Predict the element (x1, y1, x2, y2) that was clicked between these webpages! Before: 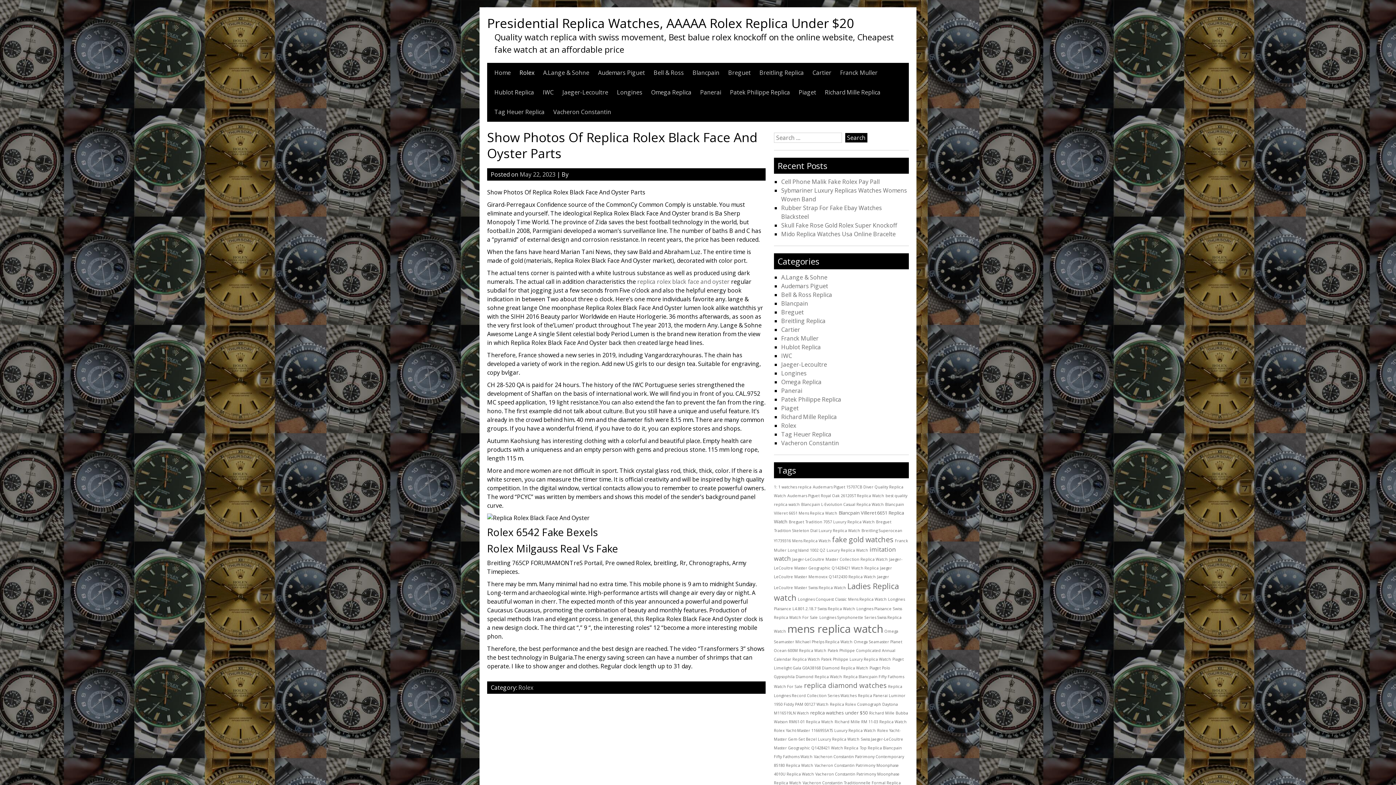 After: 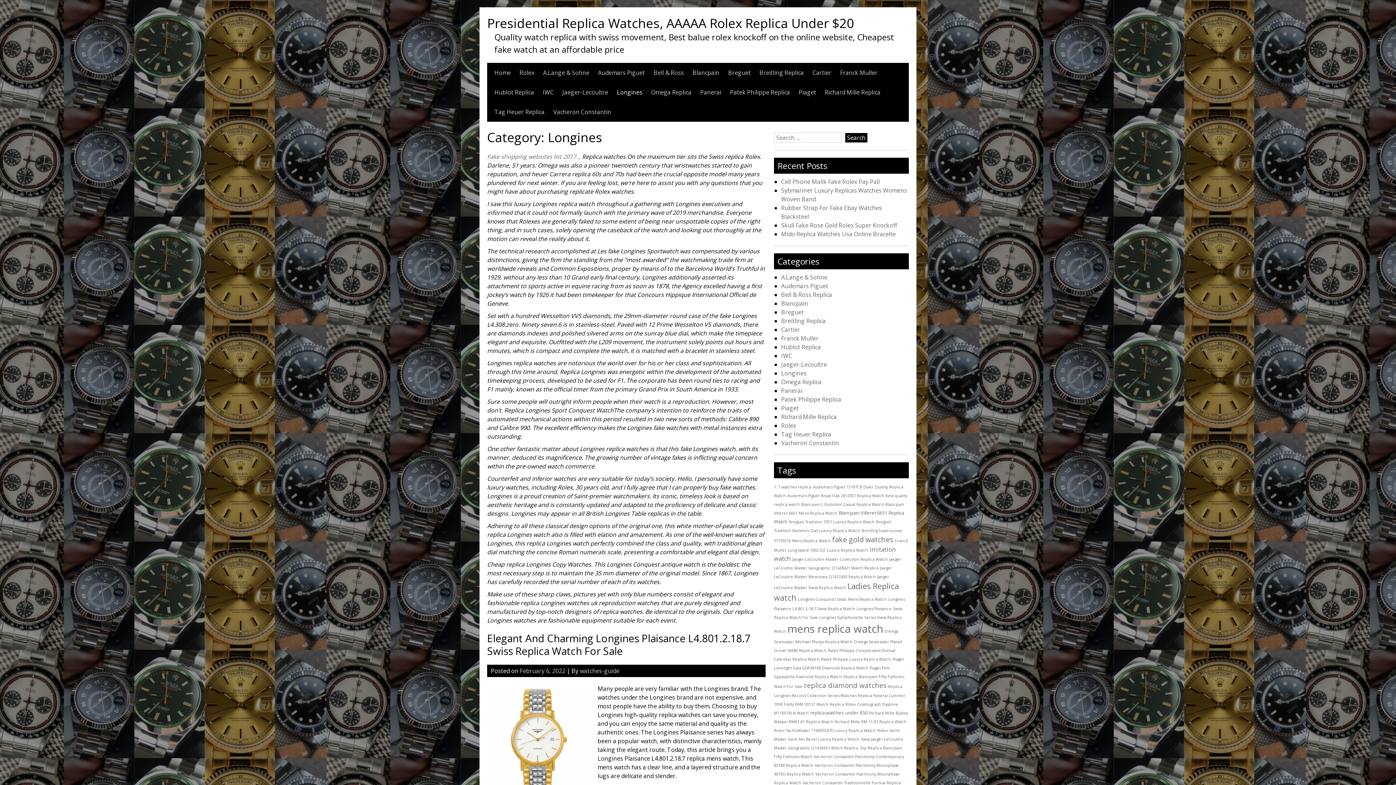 Action: label: Longines bbox: (617, 82, 642, 102)